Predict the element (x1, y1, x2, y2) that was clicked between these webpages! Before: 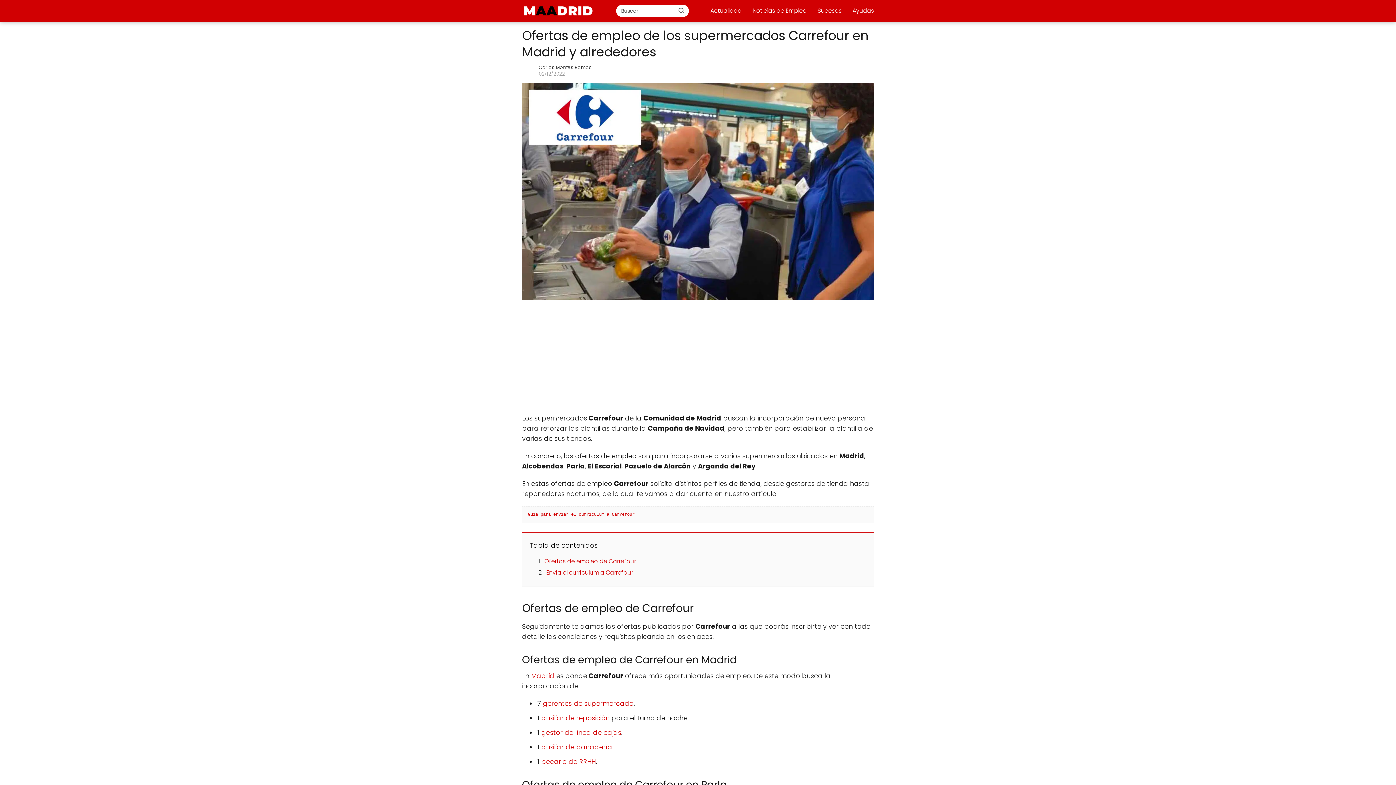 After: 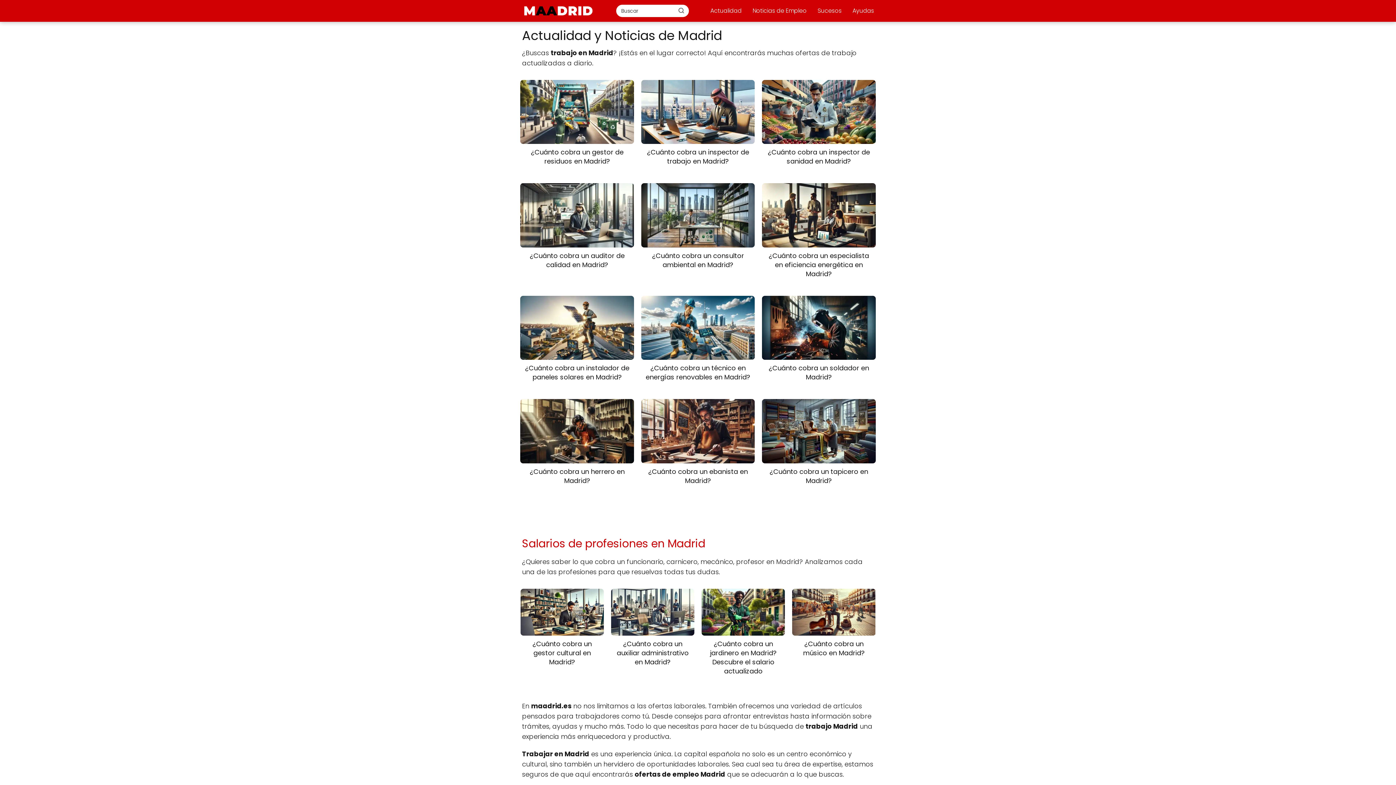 Action: bbox: (522, 6, 594, 14)